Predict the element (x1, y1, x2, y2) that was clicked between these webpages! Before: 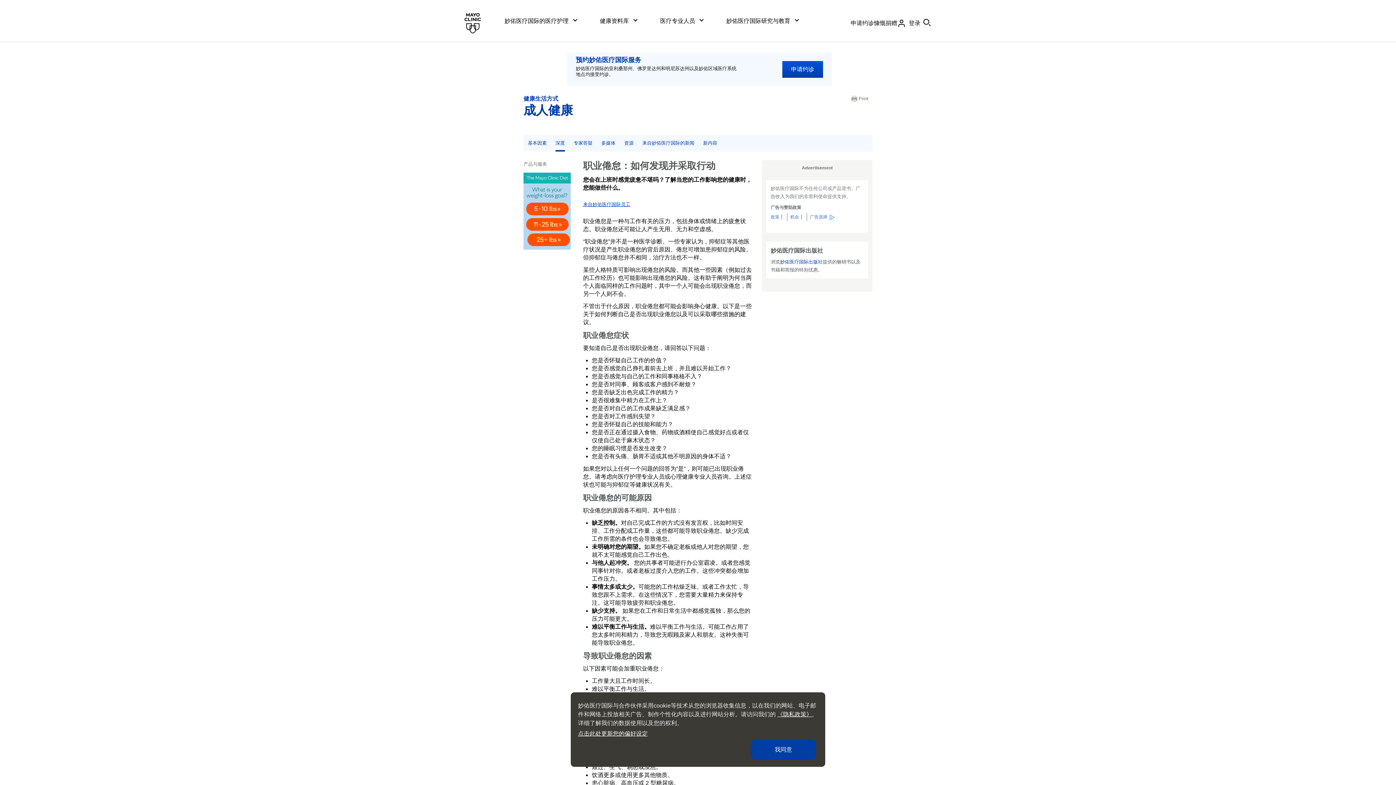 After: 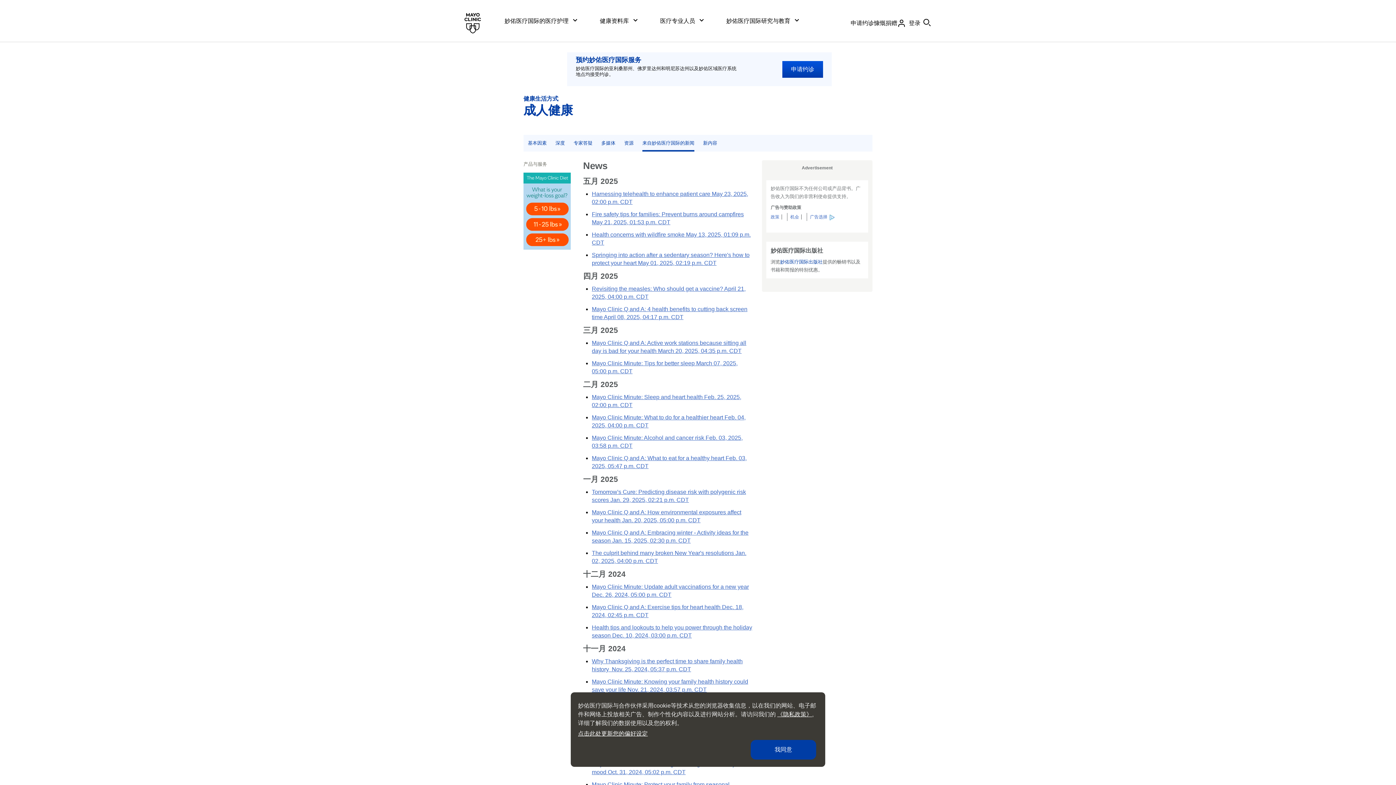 Action: label: 来自妙佑医疗国际的新闻 bbox: (642, 134, 694, 151)